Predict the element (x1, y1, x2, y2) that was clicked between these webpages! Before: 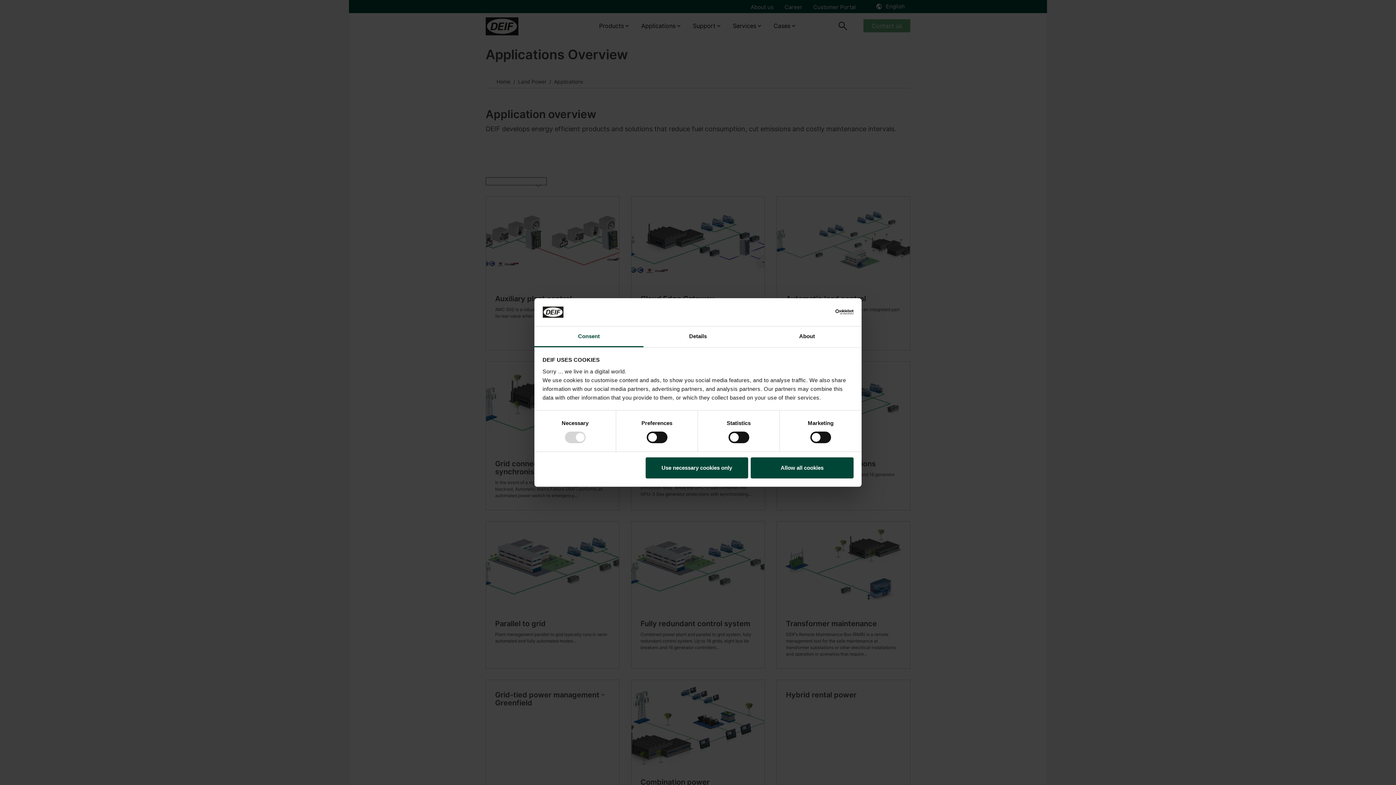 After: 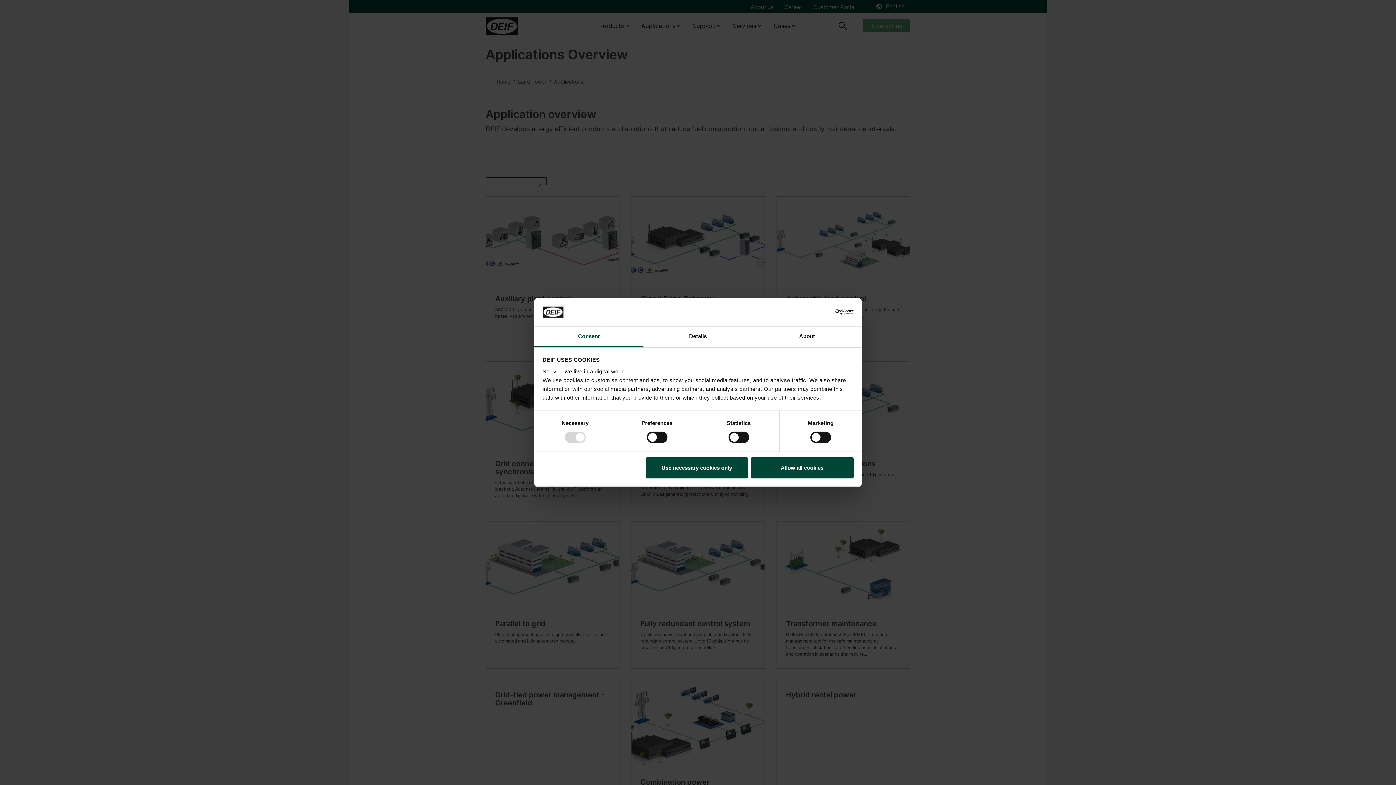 Action: bbox: (534, 326, 643, 347) label: Consent